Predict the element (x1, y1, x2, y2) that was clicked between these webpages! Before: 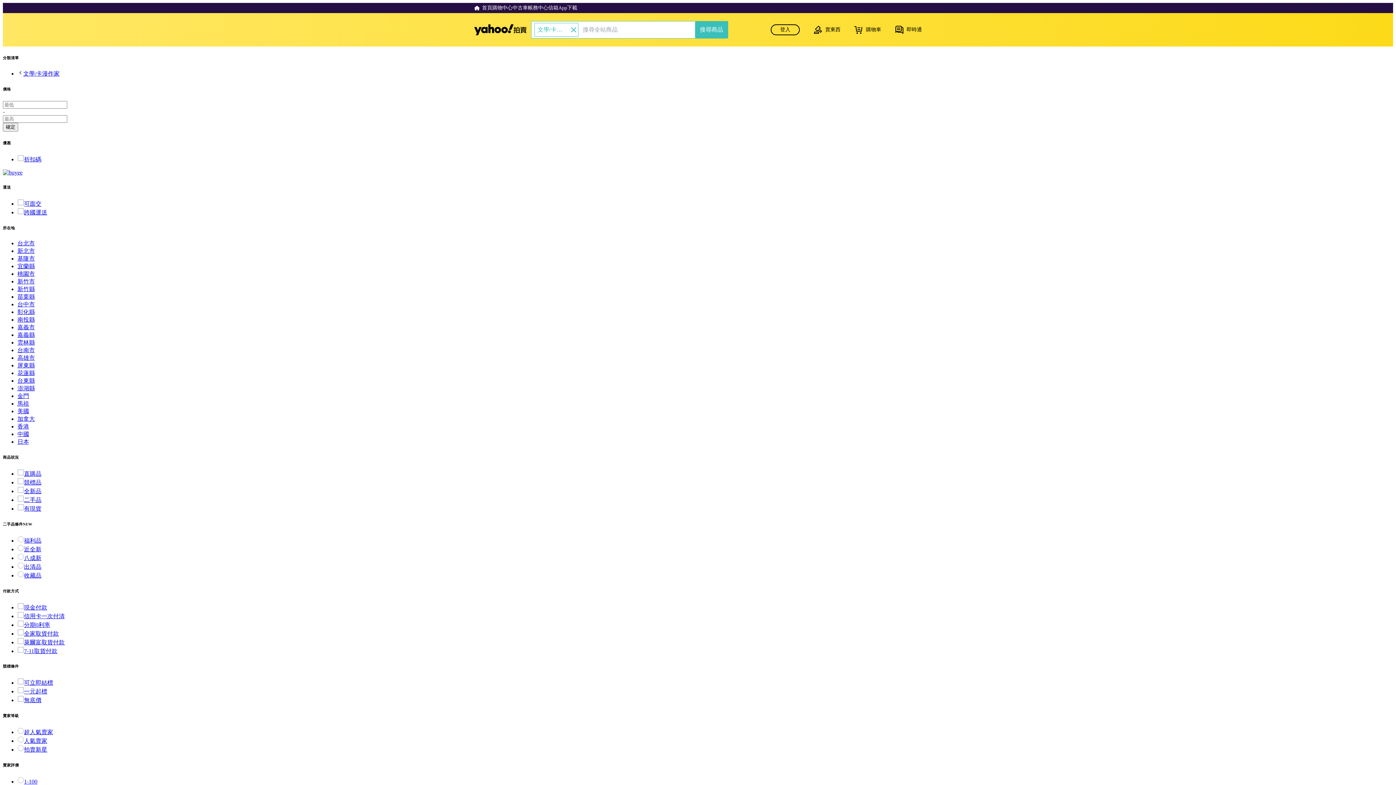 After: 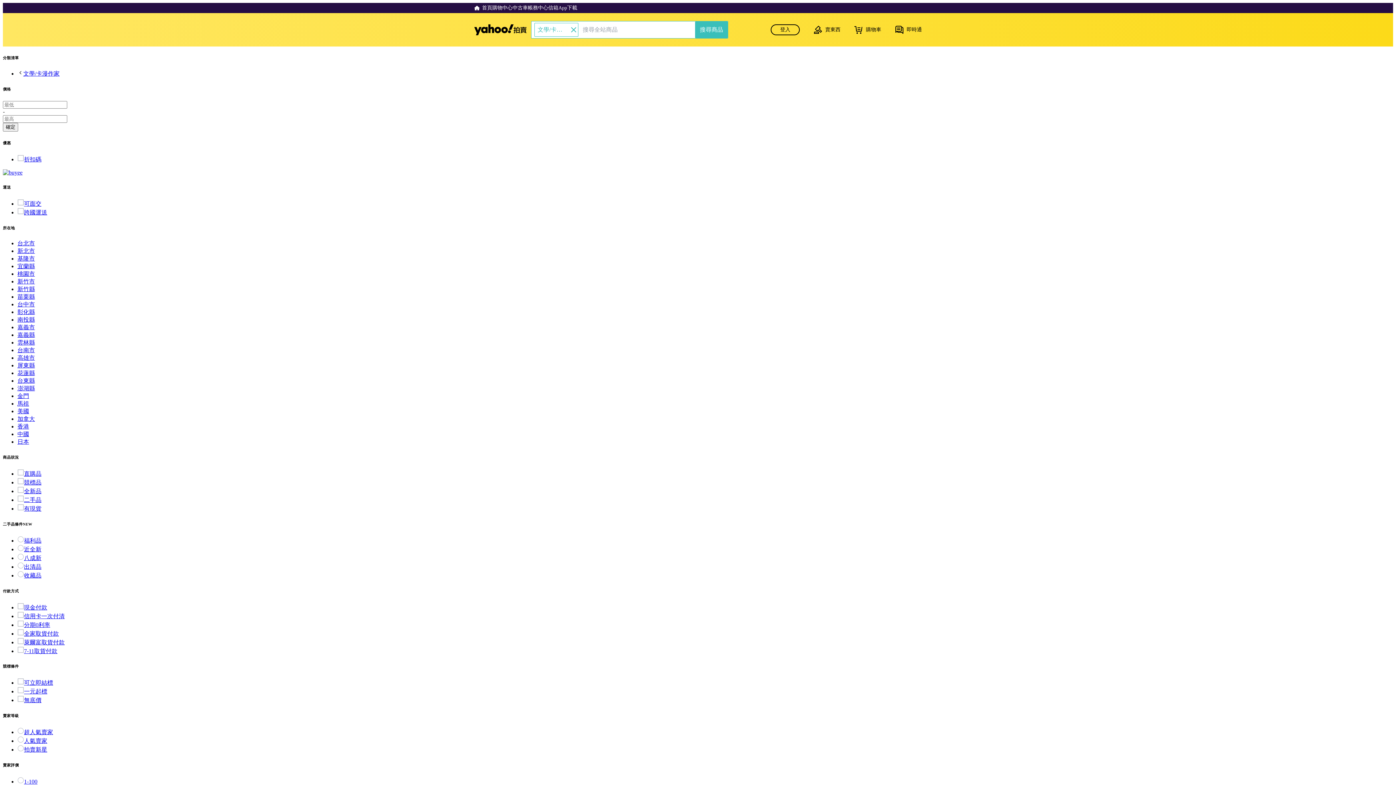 Action: bbox: (17, 209, 47, 215) label: 跨國運送